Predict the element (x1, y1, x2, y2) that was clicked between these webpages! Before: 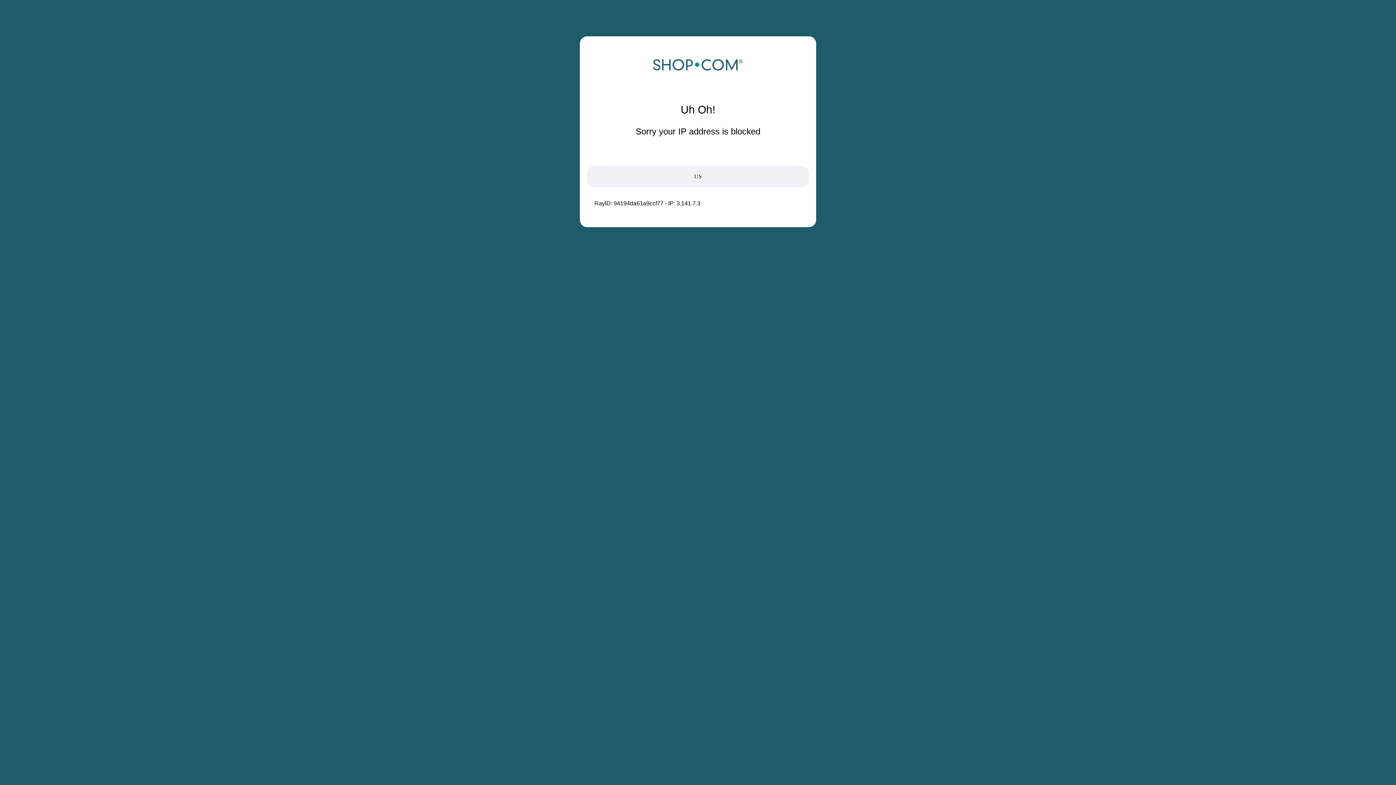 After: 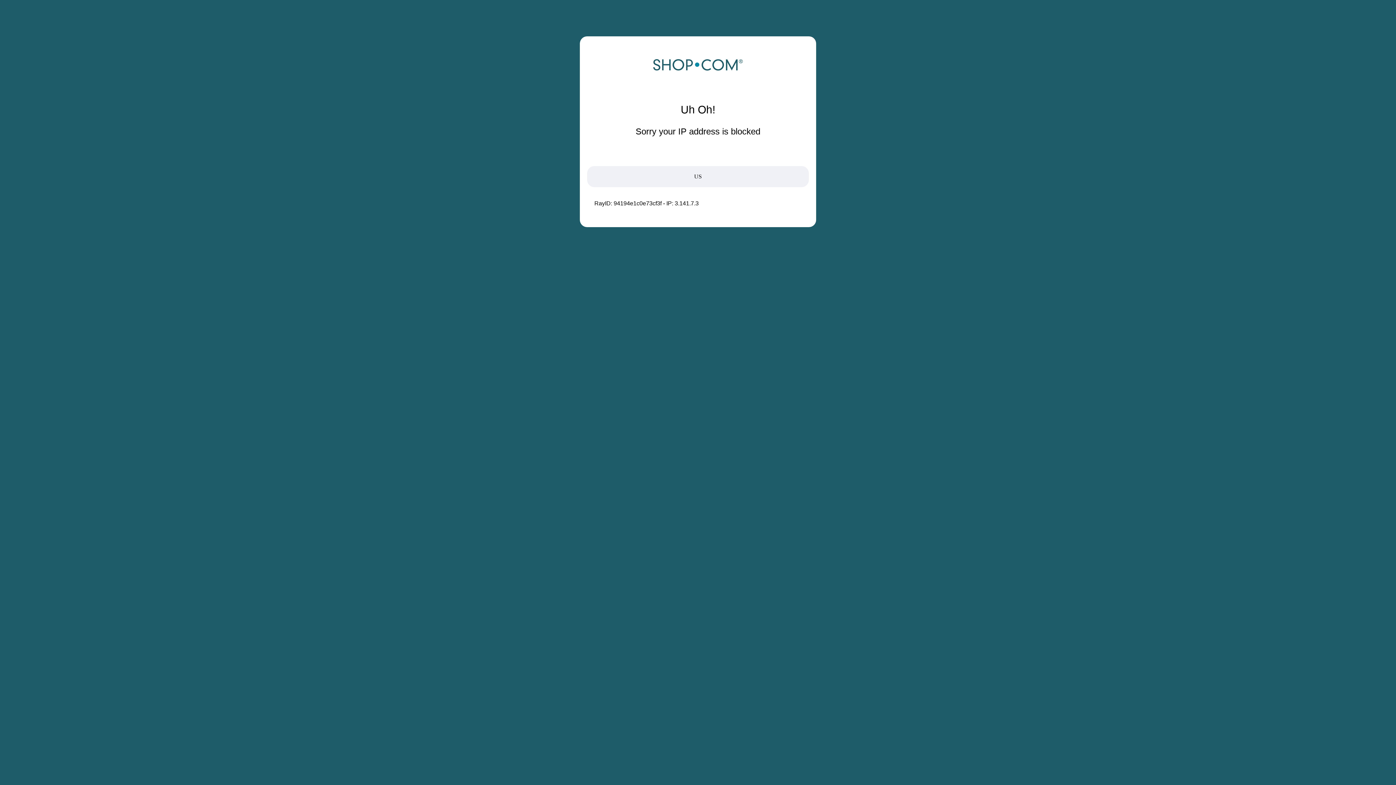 Action: bbox: (652, 68, 743, 74)